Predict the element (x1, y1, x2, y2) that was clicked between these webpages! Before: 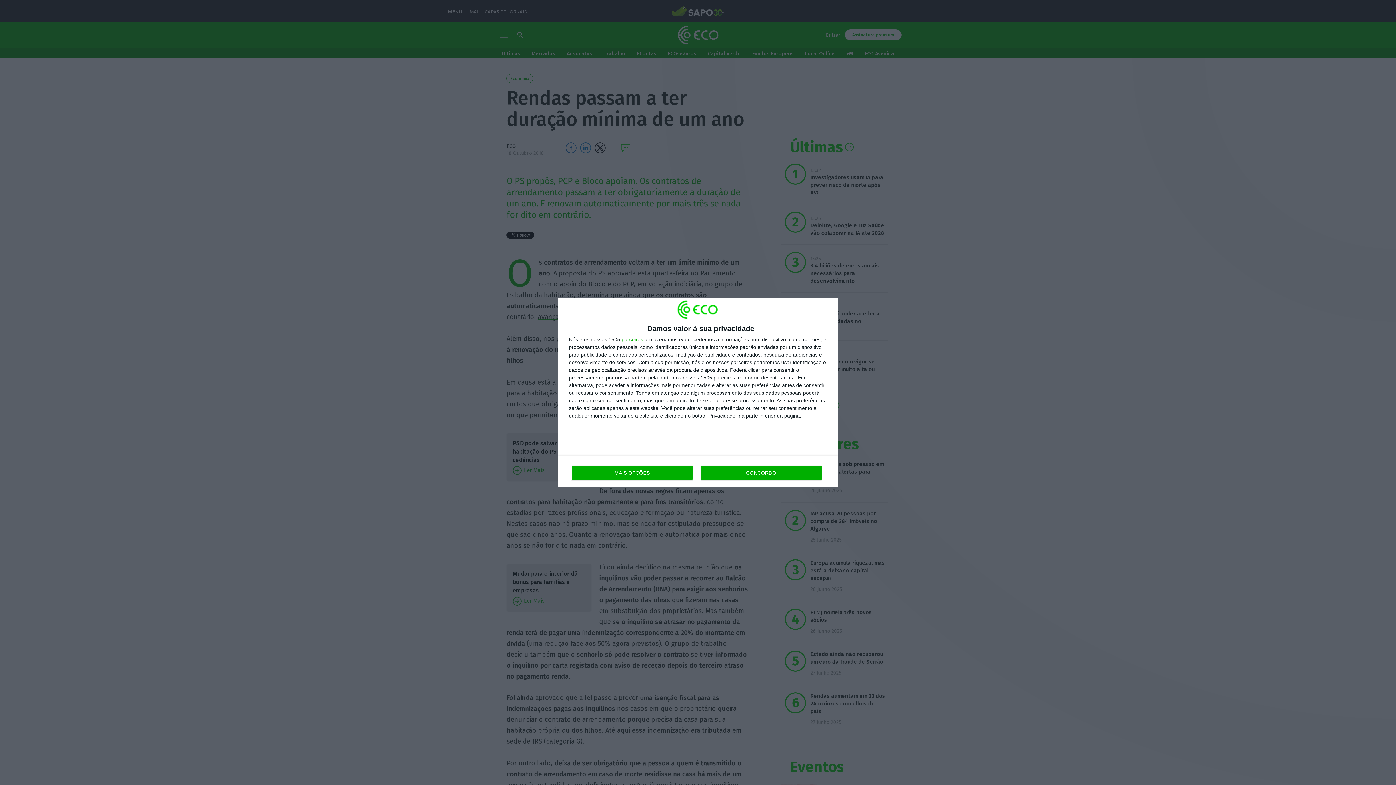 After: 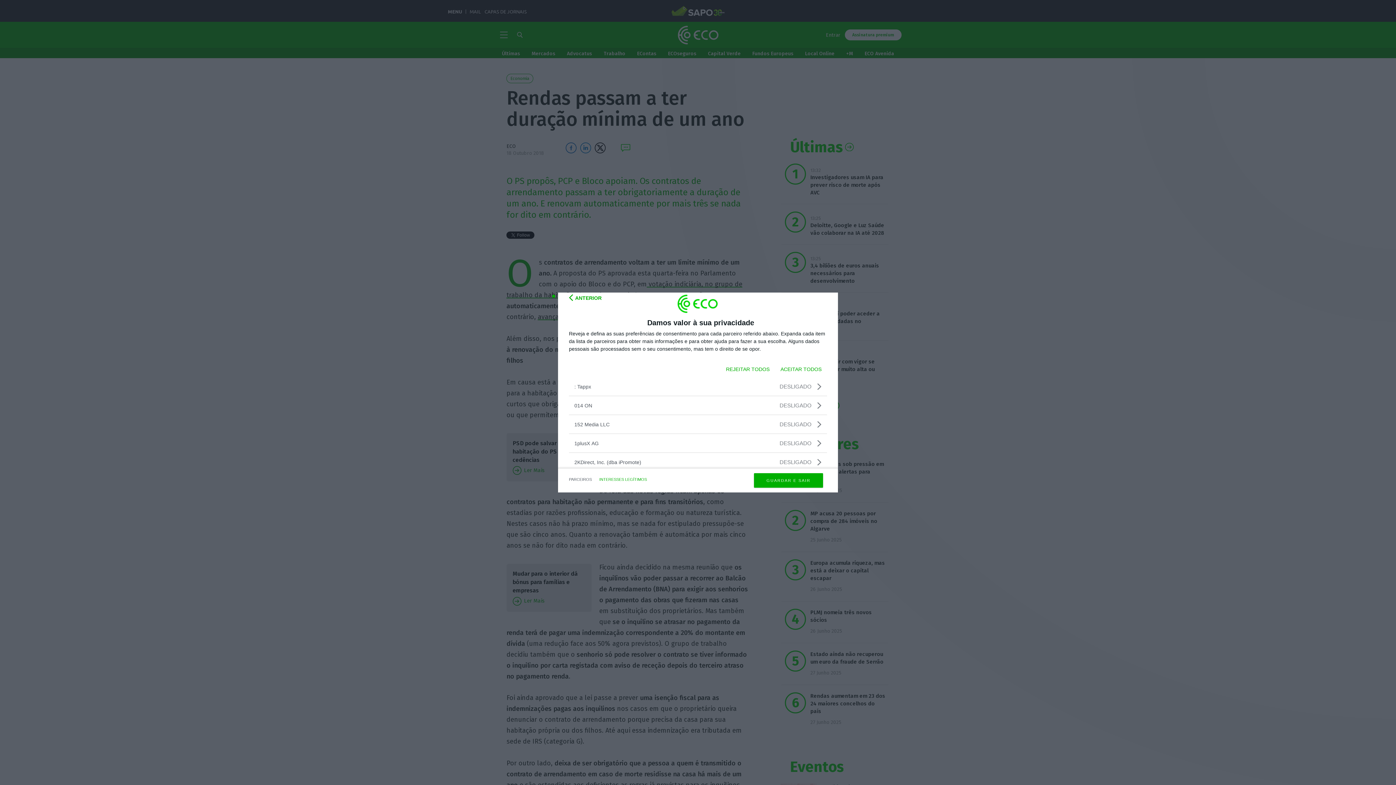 Action: label: parceiros bbox: (621, 337, 643, 342)